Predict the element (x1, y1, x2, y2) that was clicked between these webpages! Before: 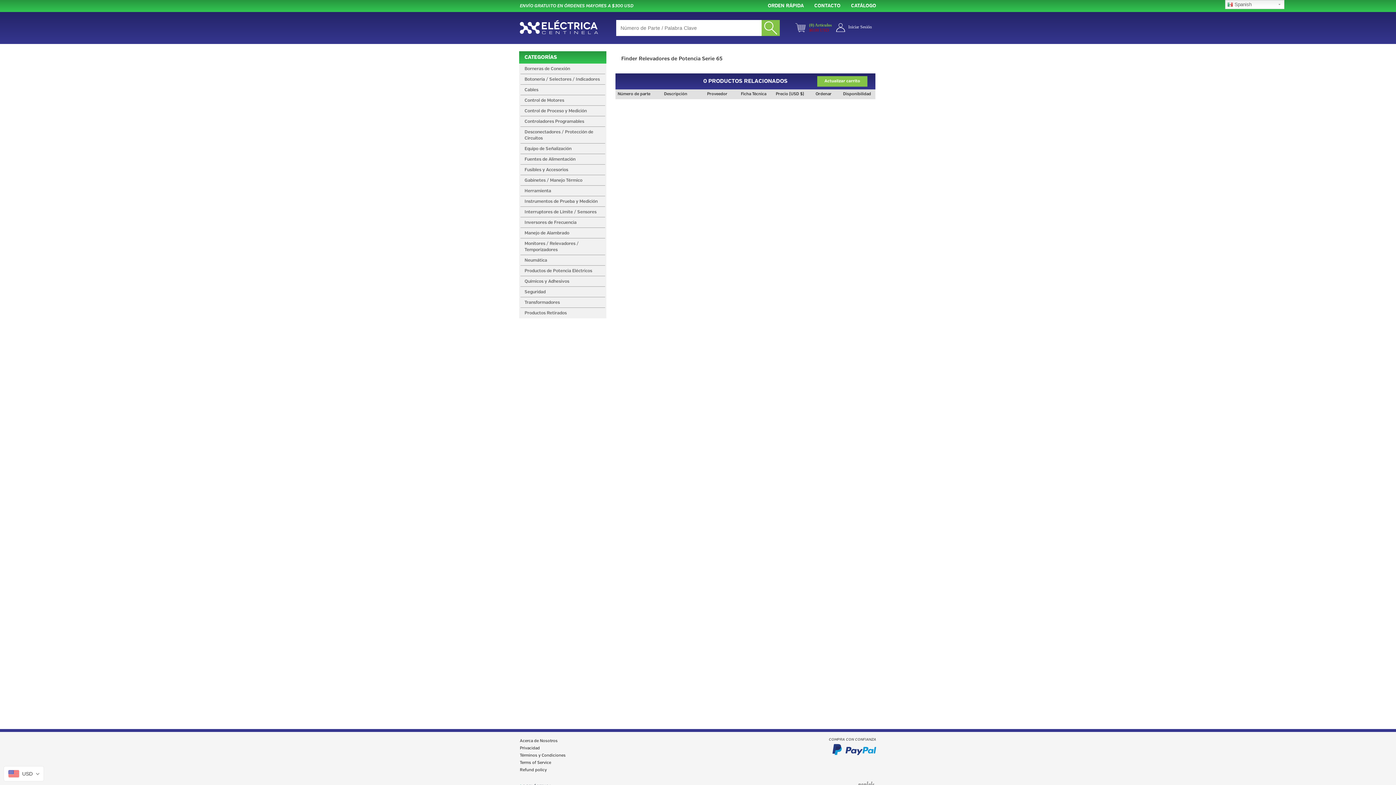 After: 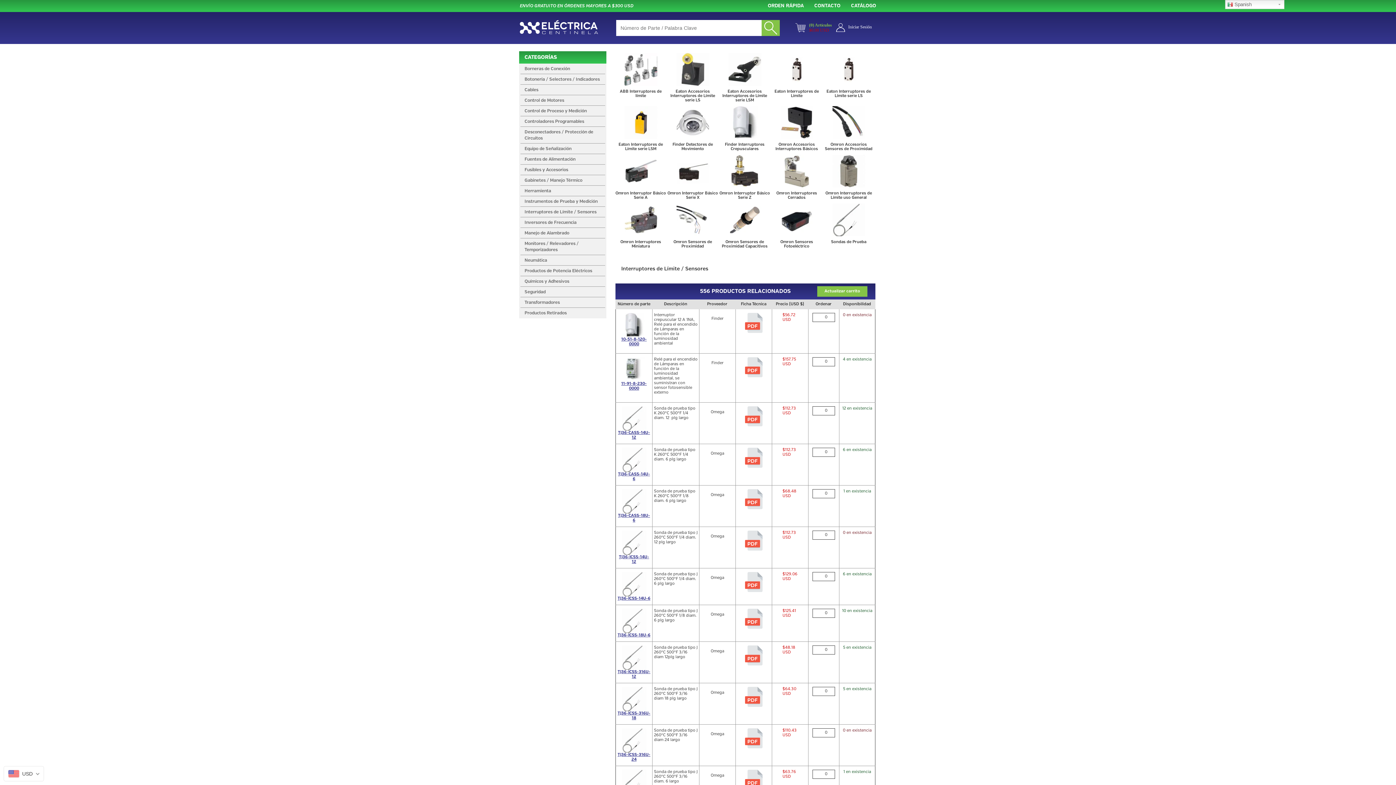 Action: label: Interruptores de Límite / Sensores bbox: (519, 206, 606, 217)